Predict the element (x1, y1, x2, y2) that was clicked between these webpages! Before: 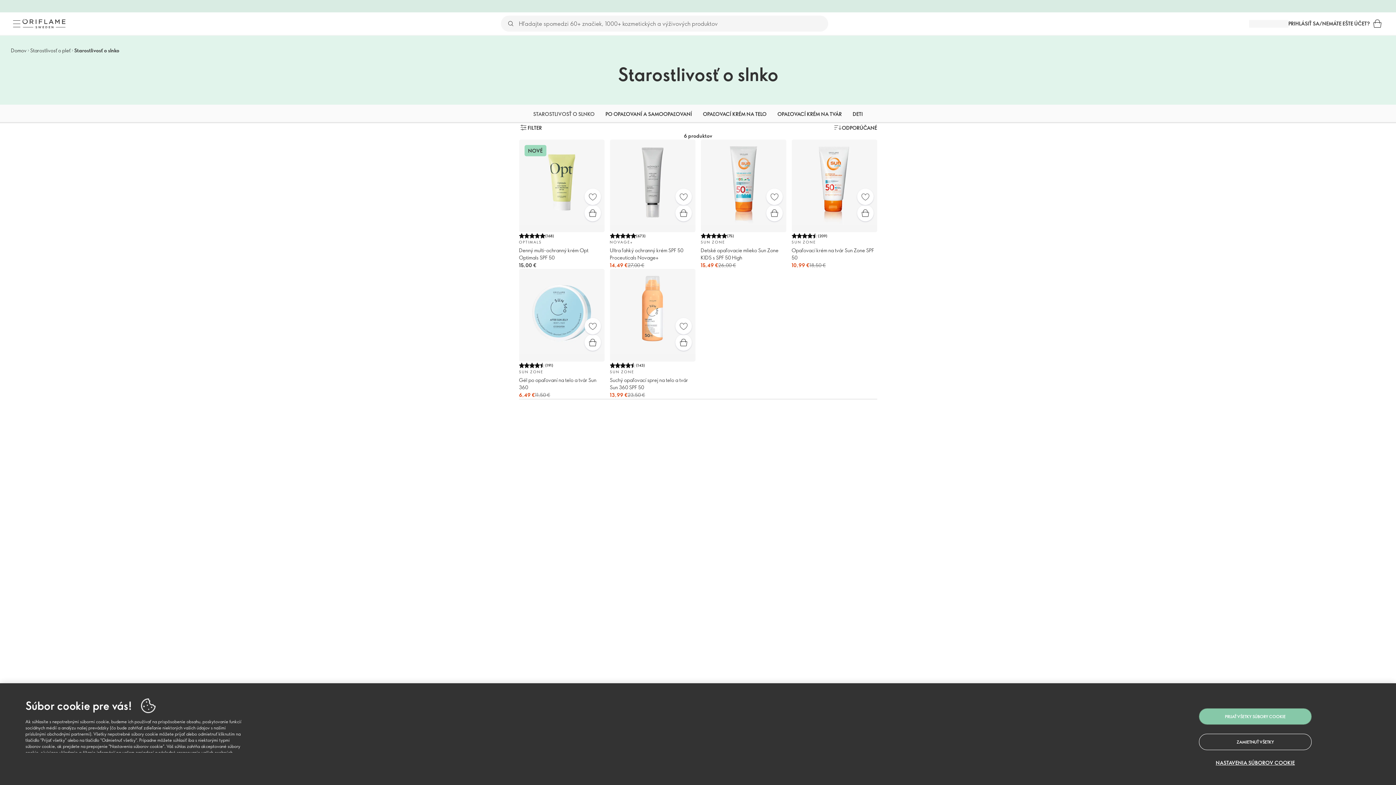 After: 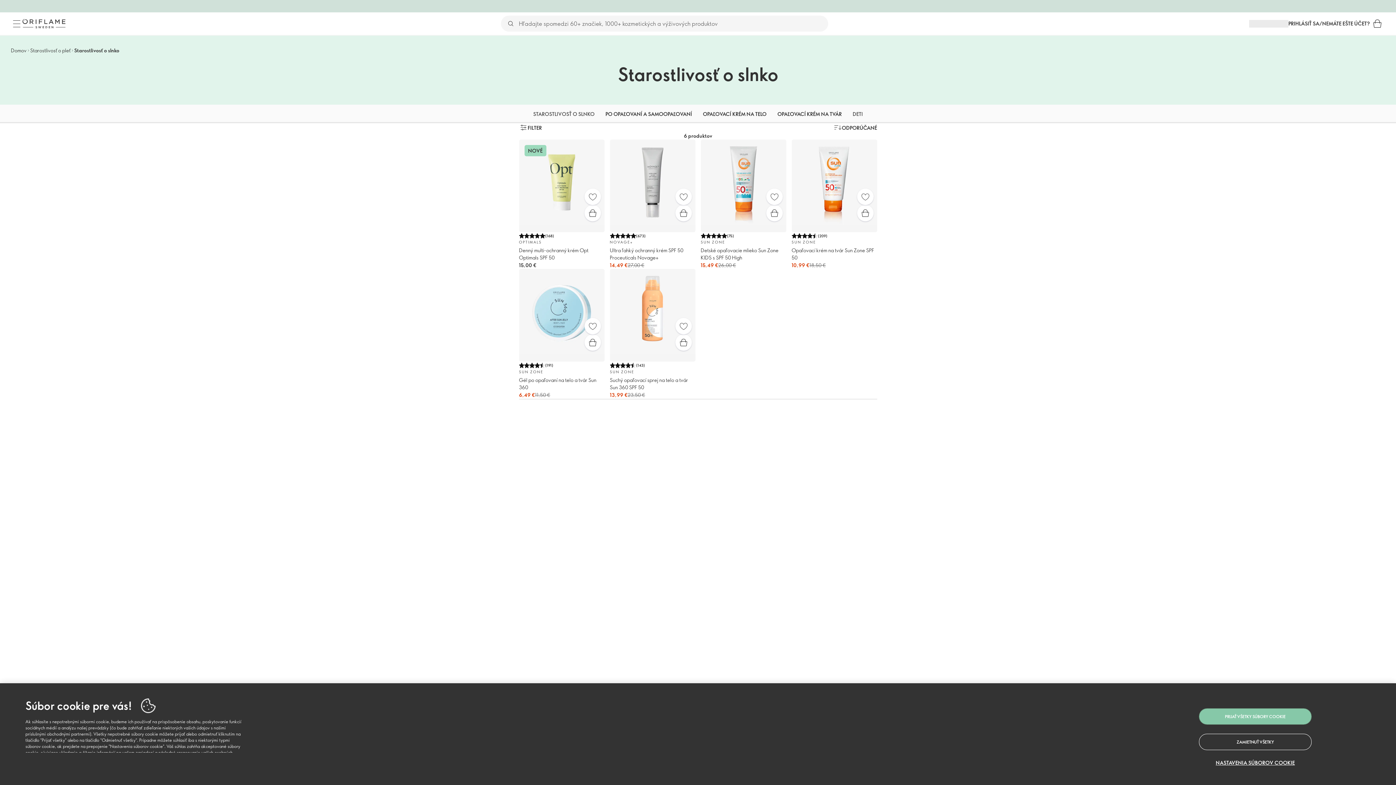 Action: label: DETI bbox: (852, 104, 863, 123)